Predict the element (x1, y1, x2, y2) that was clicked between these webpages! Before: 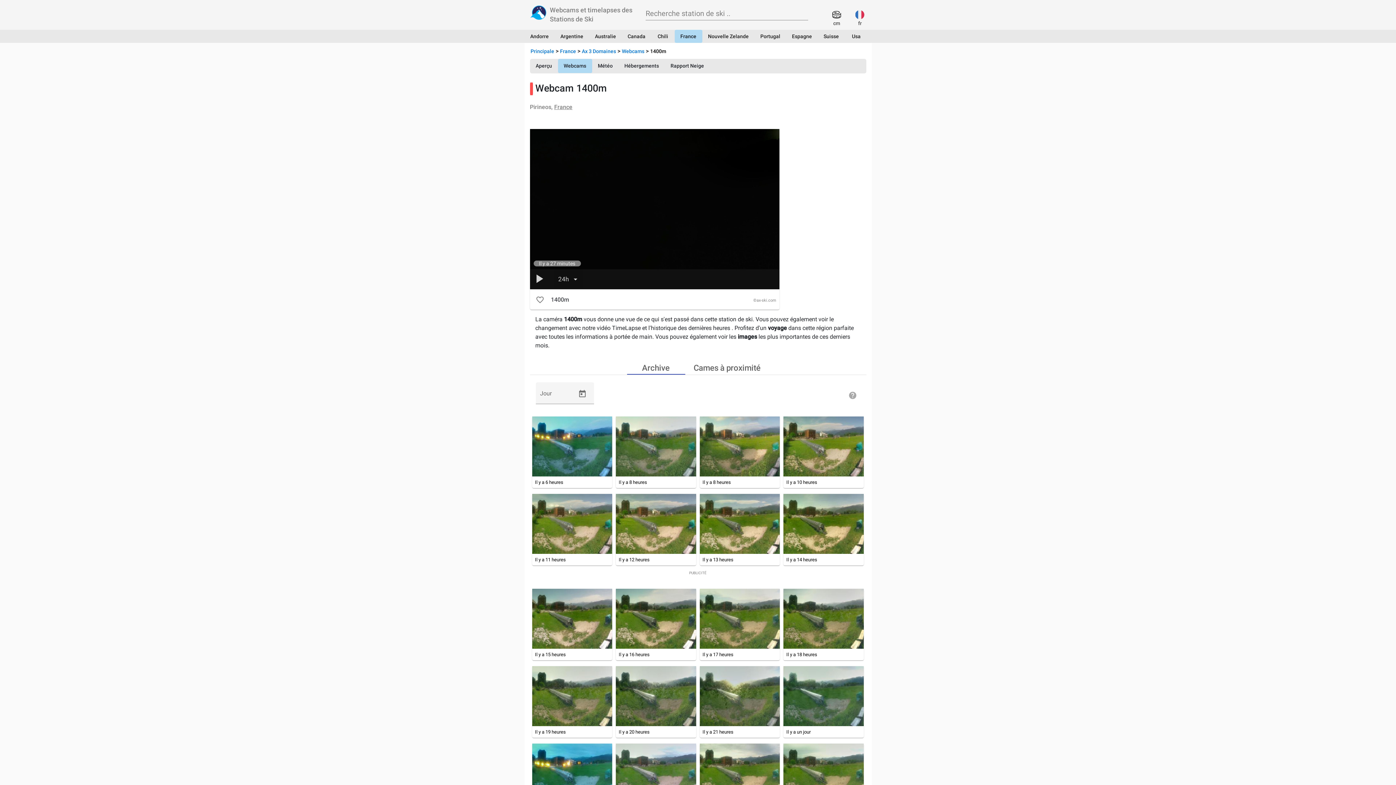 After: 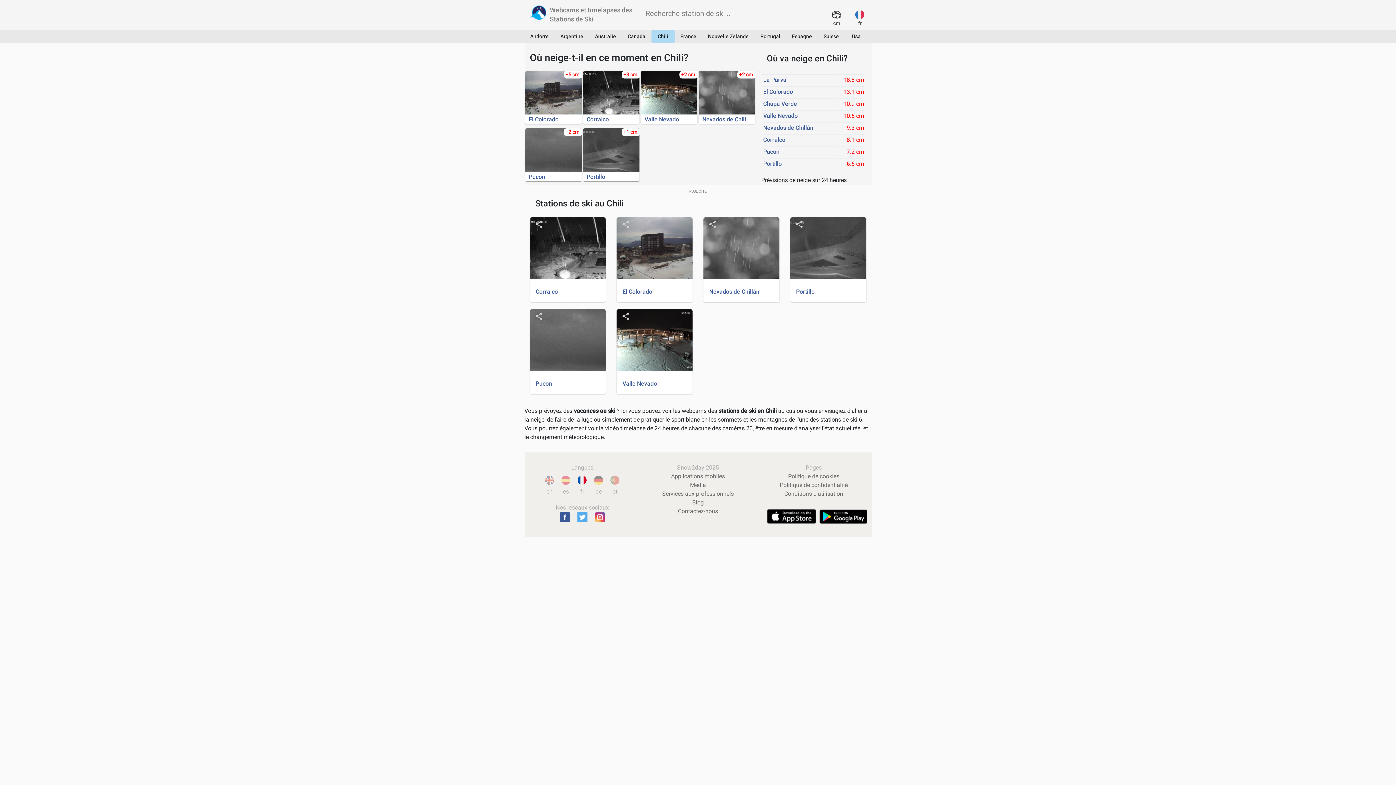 Action: bbox: (651, 29, 674, 42) label: Chili